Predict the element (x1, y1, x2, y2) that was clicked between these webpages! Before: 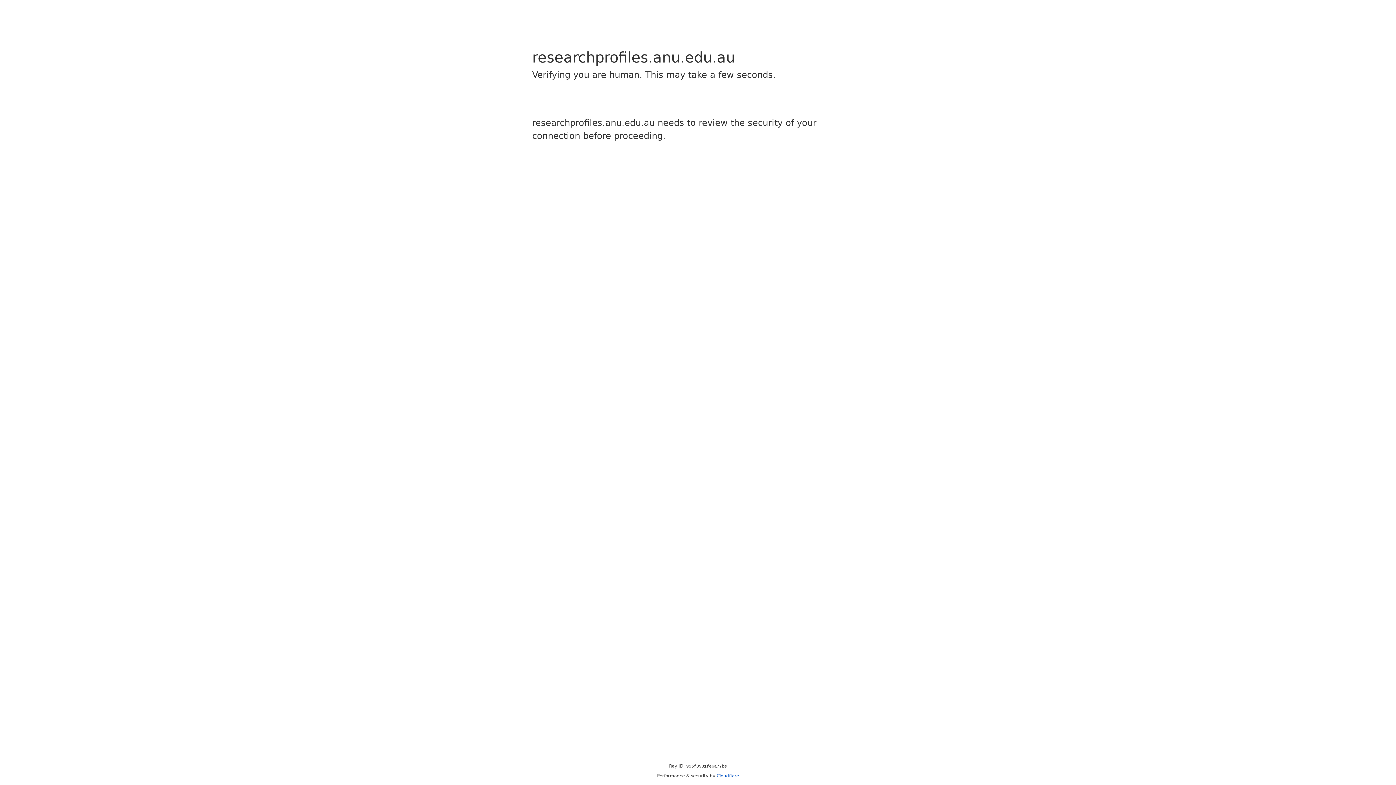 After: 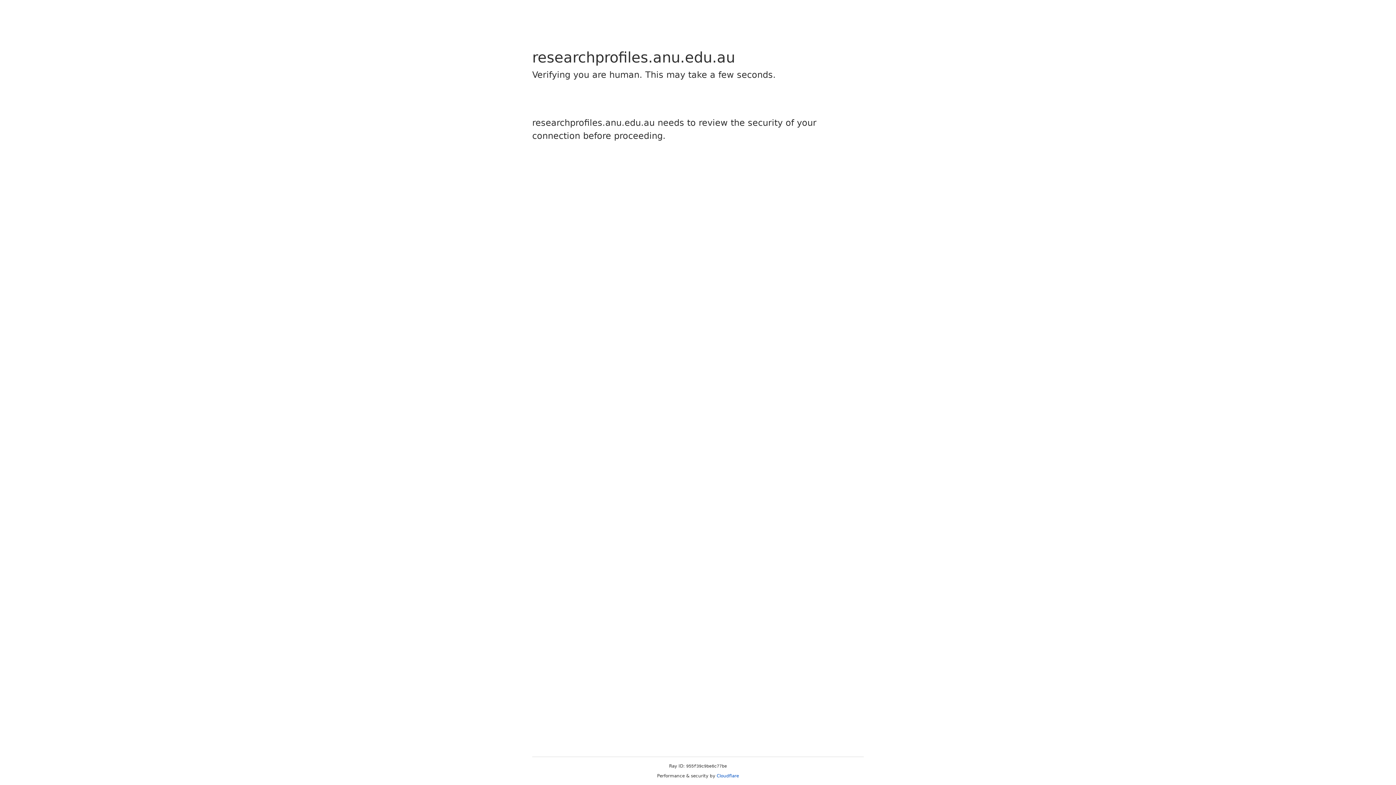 Action: bbox: (716, 773, 739, 778) label: Cloudflare